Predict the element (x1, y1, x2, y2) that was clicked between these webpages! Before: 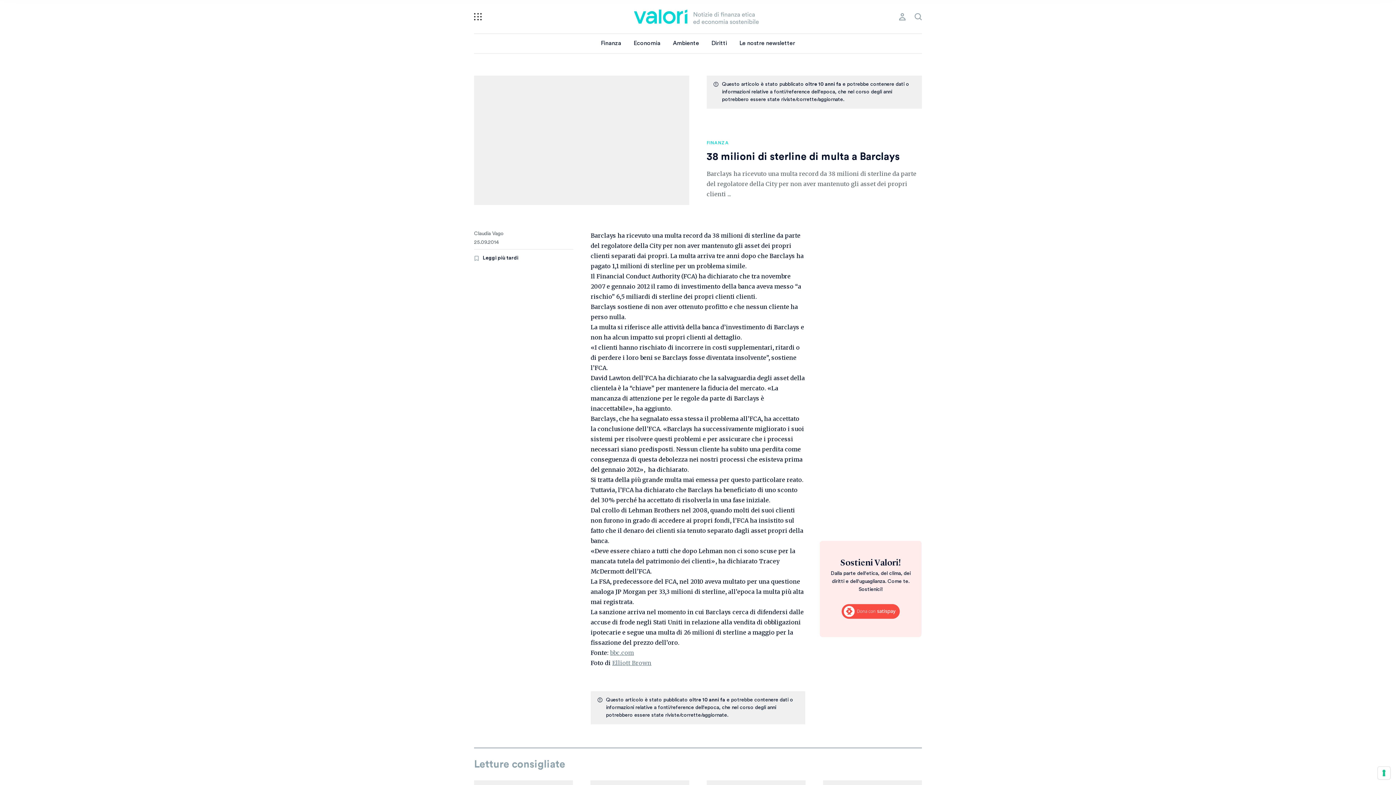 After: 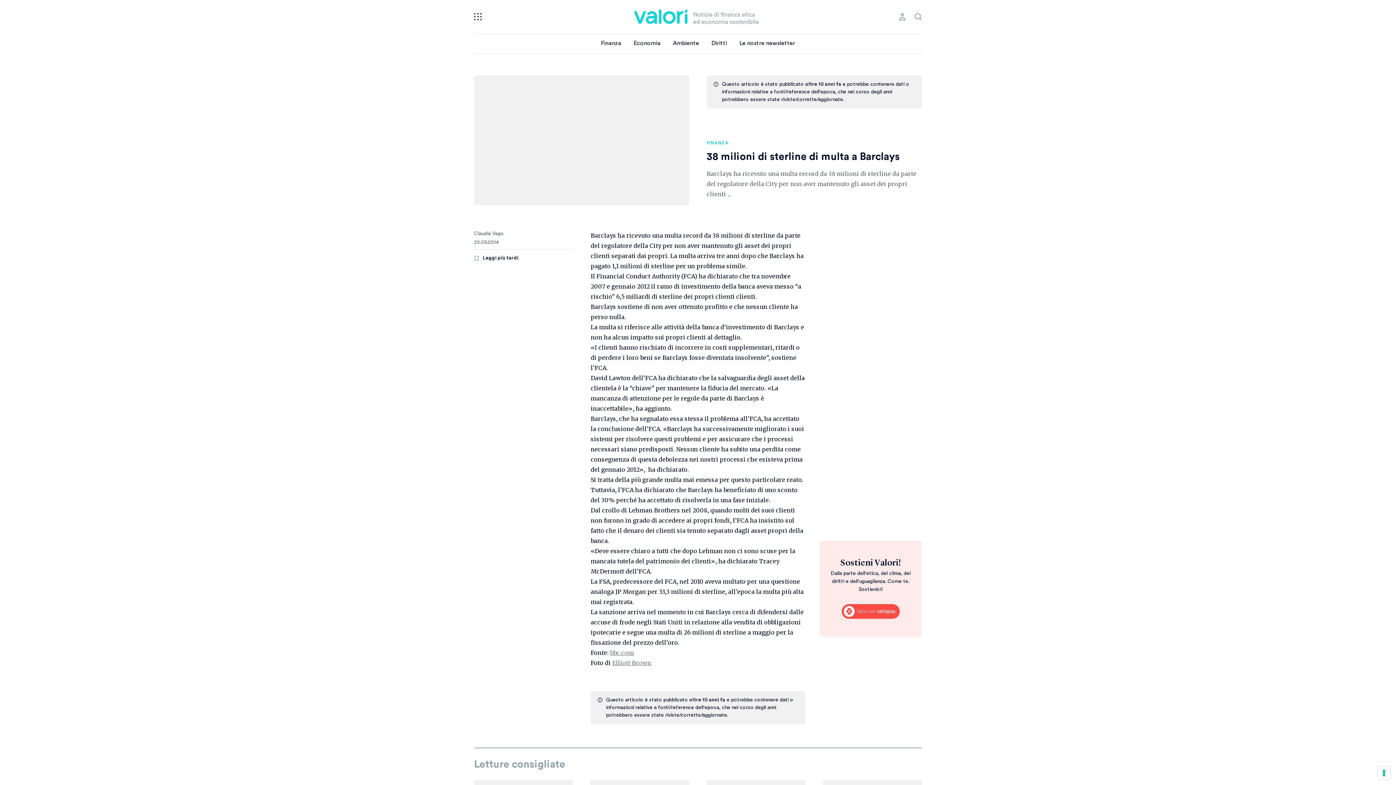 Action: bbox: (612, 659, 651, 666) label: Elliott Brown